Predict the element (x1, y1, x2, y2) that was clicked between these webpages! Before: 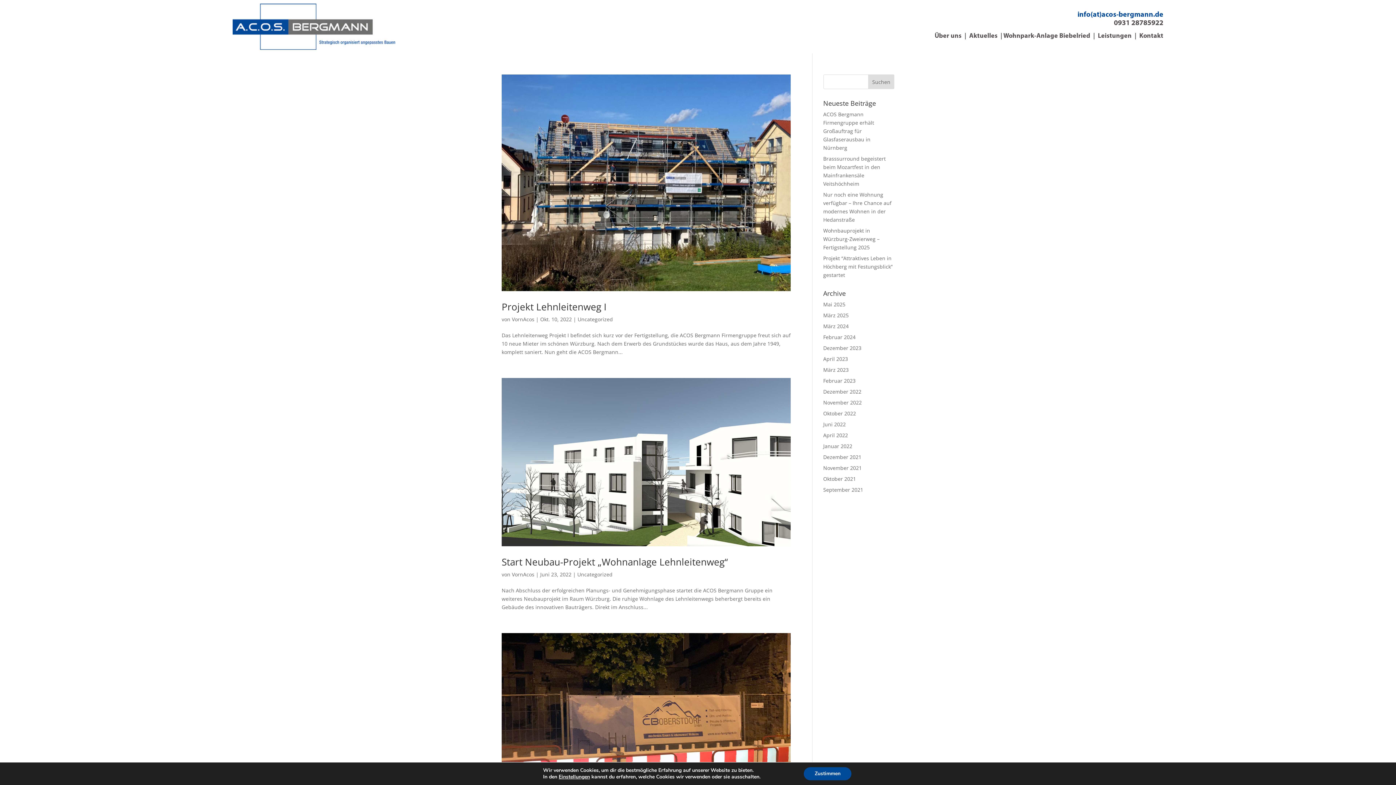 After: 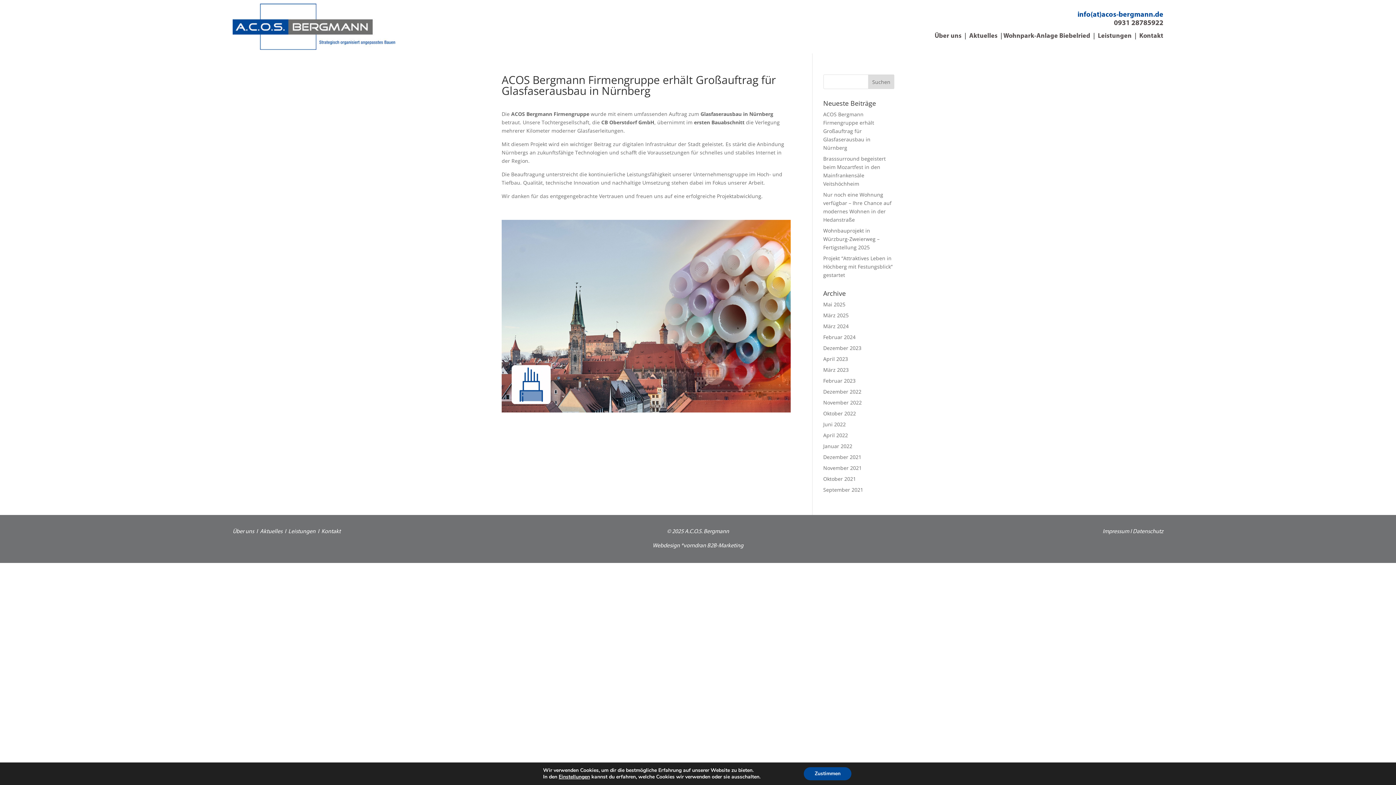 Action: bbox: (823, 110, 874, 151) label: ACOS Bergmann Firmengruppe erhält Großauftrag für Glasfaserausbau in Nürnberg